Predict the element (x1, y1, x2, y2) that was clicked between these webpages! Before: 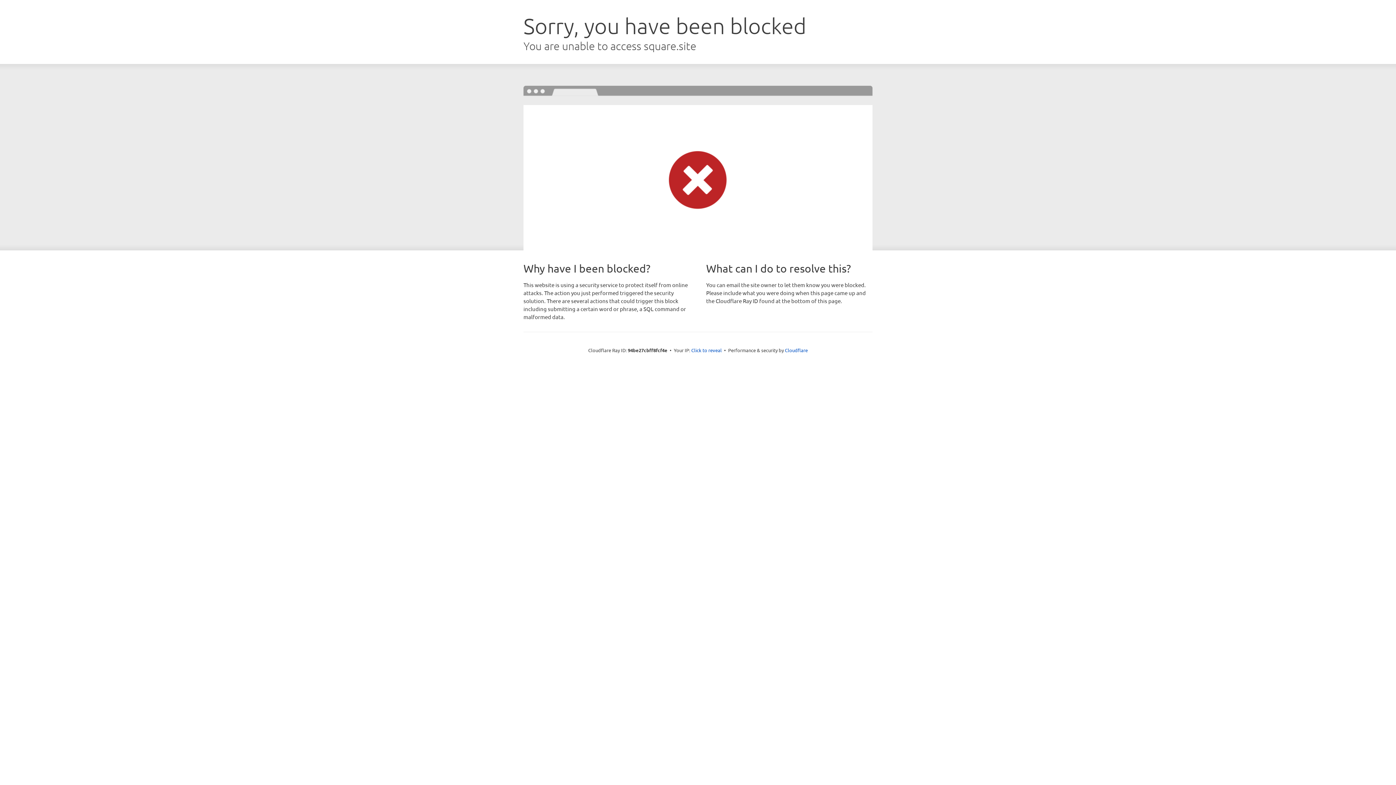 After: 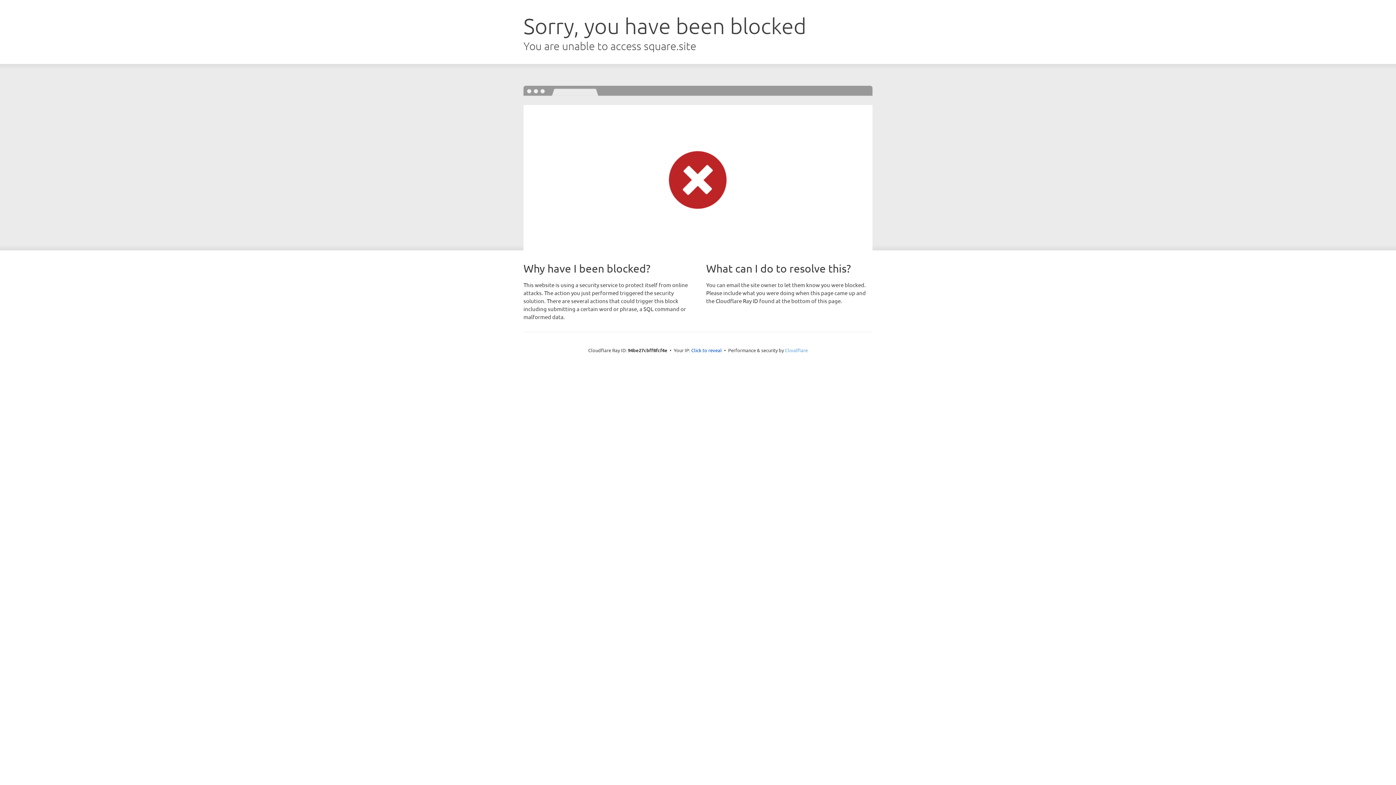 Action: label: Cloudflare bbox: (785, 347, 808, 353)